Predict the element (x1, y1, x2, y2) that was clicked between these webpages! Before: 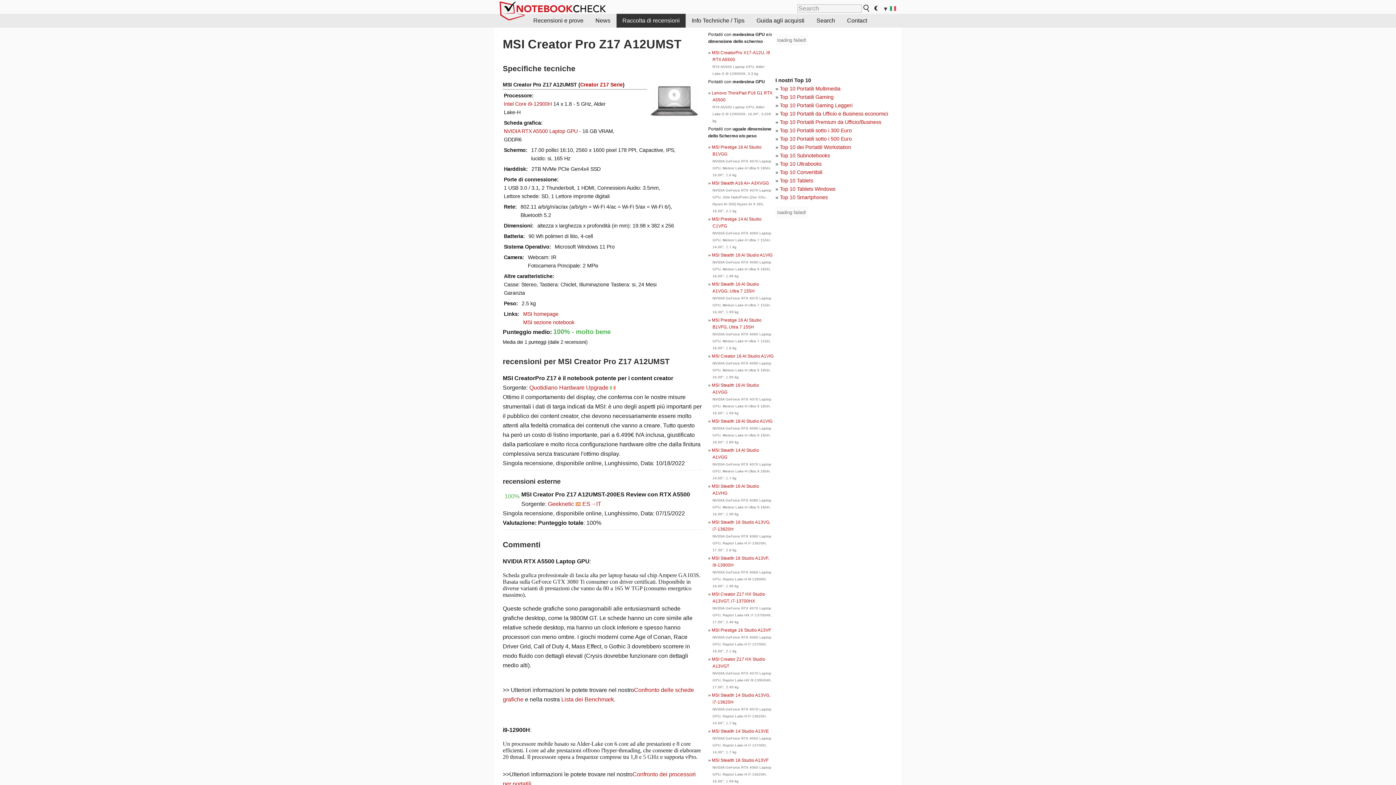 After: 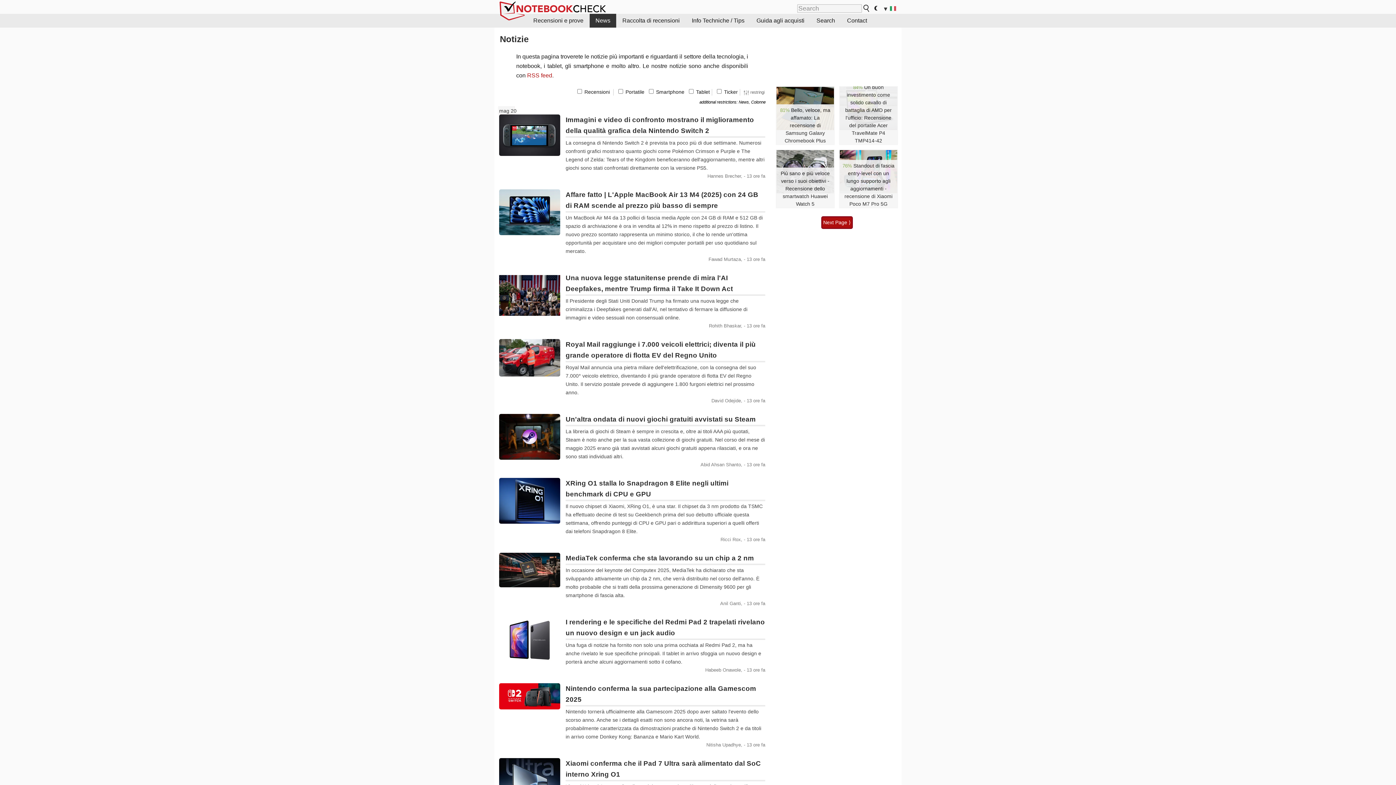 Action: label: News bbox: (589, 13, 616, 27)